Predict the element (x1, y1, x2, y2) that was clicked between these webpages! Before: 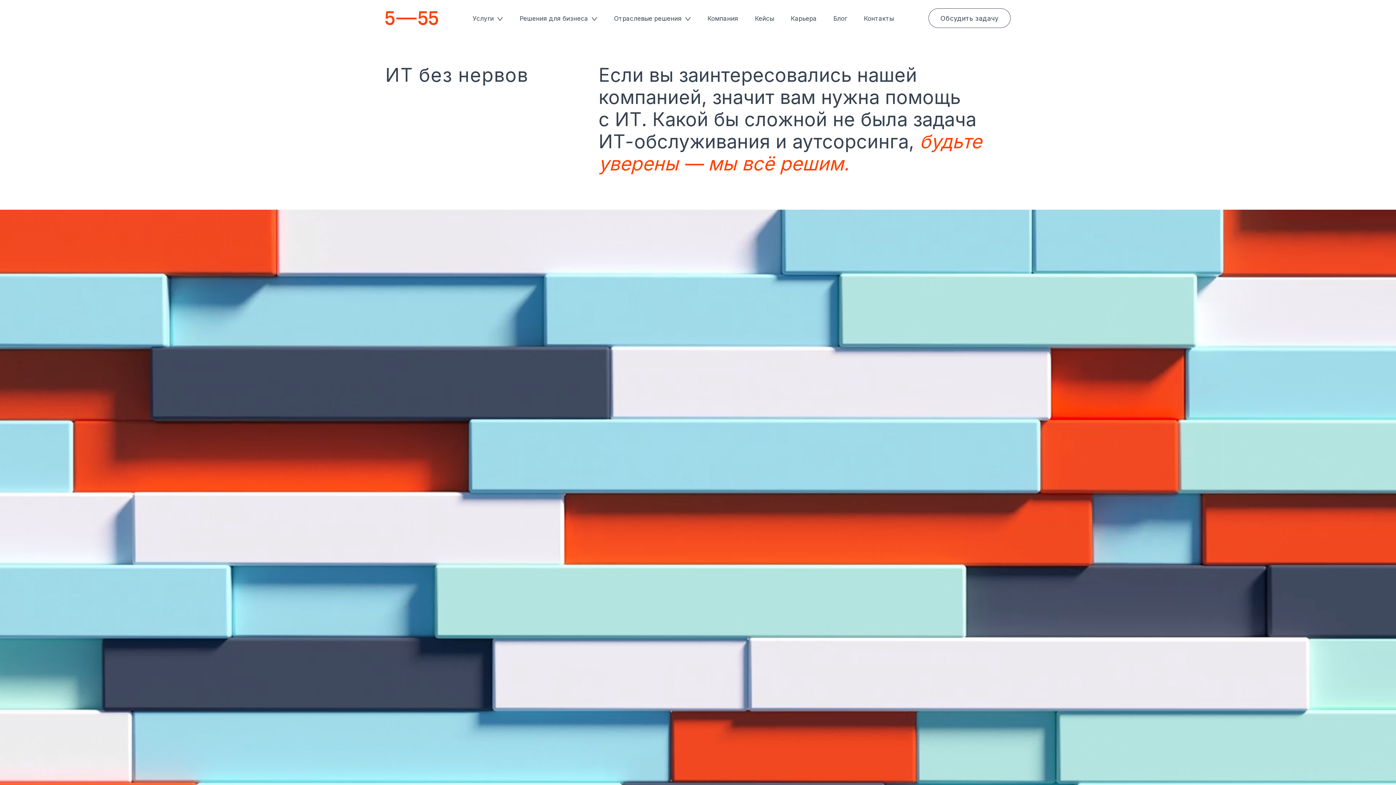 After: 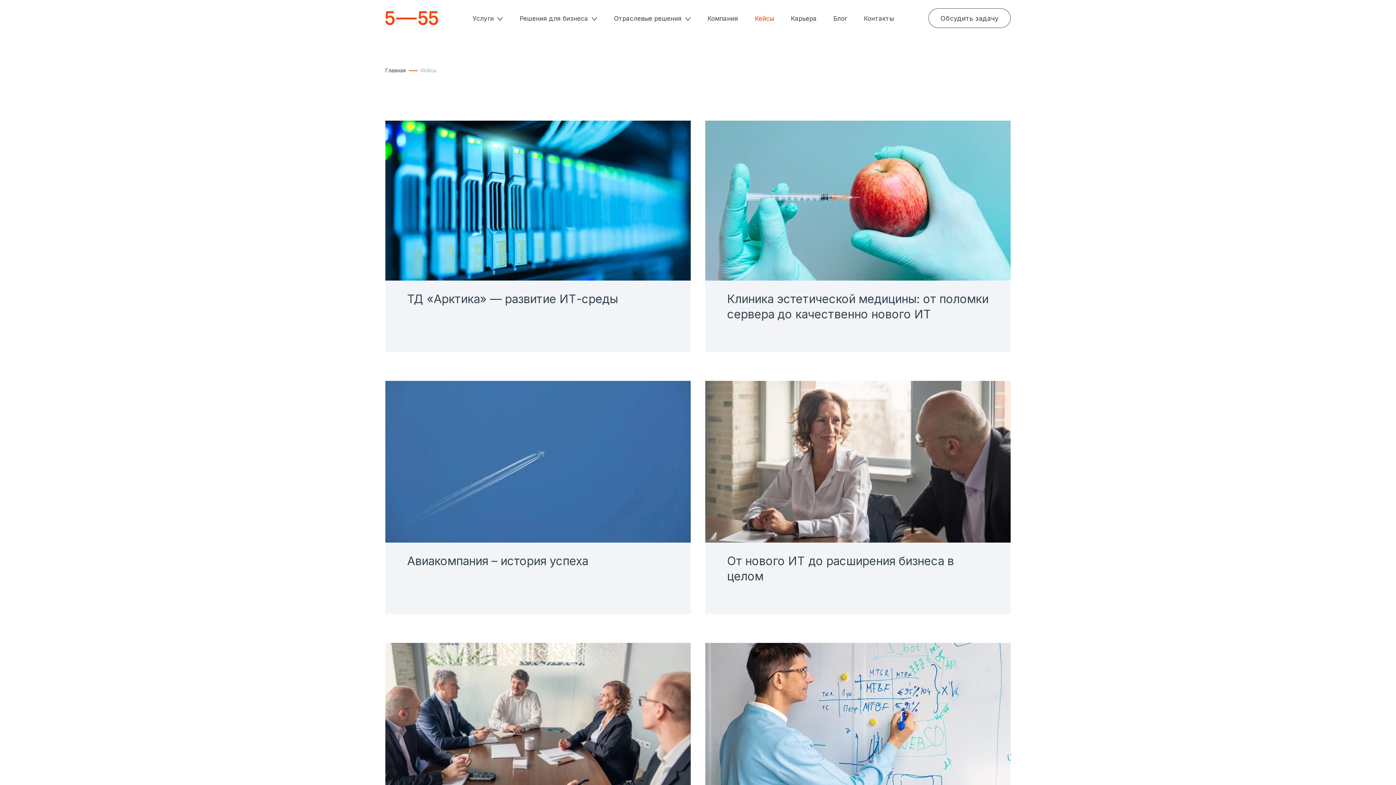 Action: bbox: (755, 14, 774, 22) label: Кейсы